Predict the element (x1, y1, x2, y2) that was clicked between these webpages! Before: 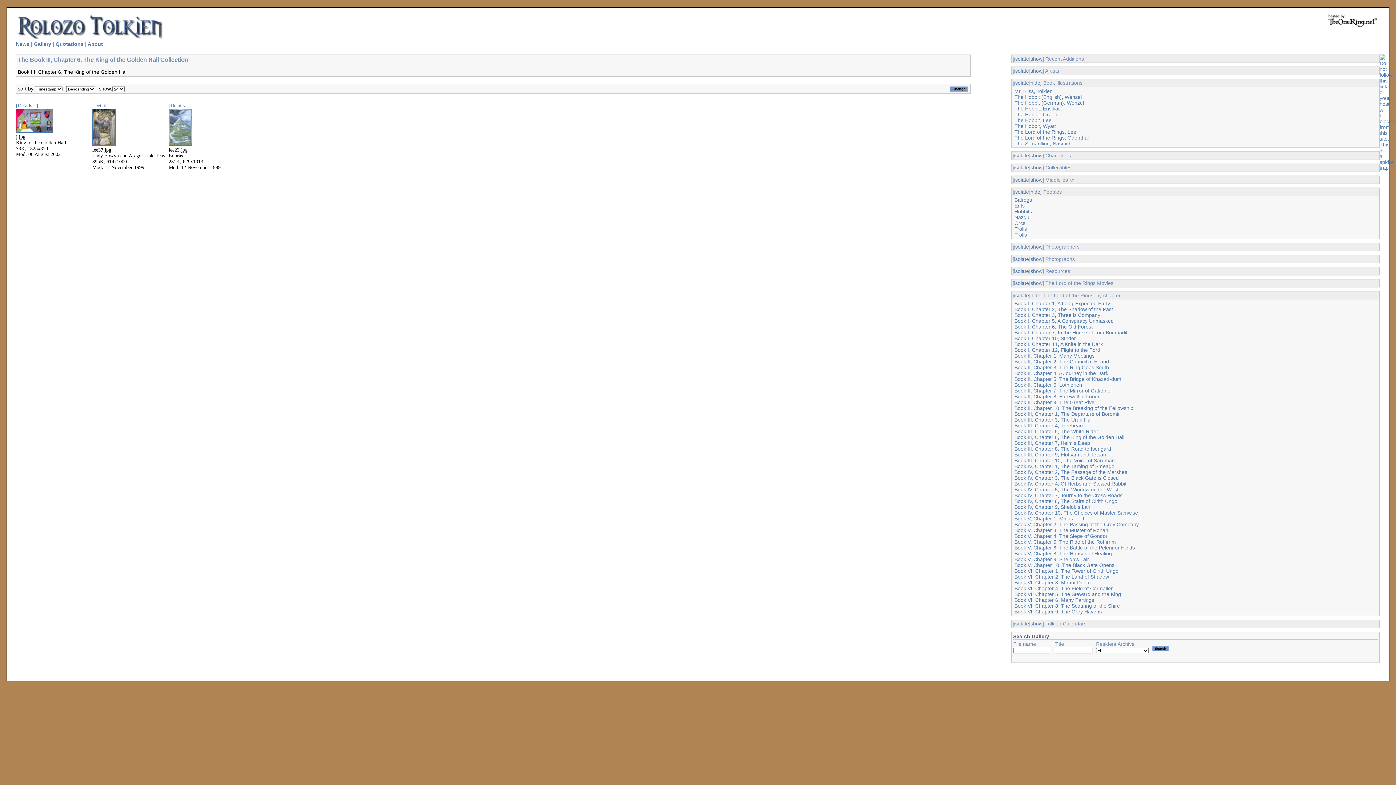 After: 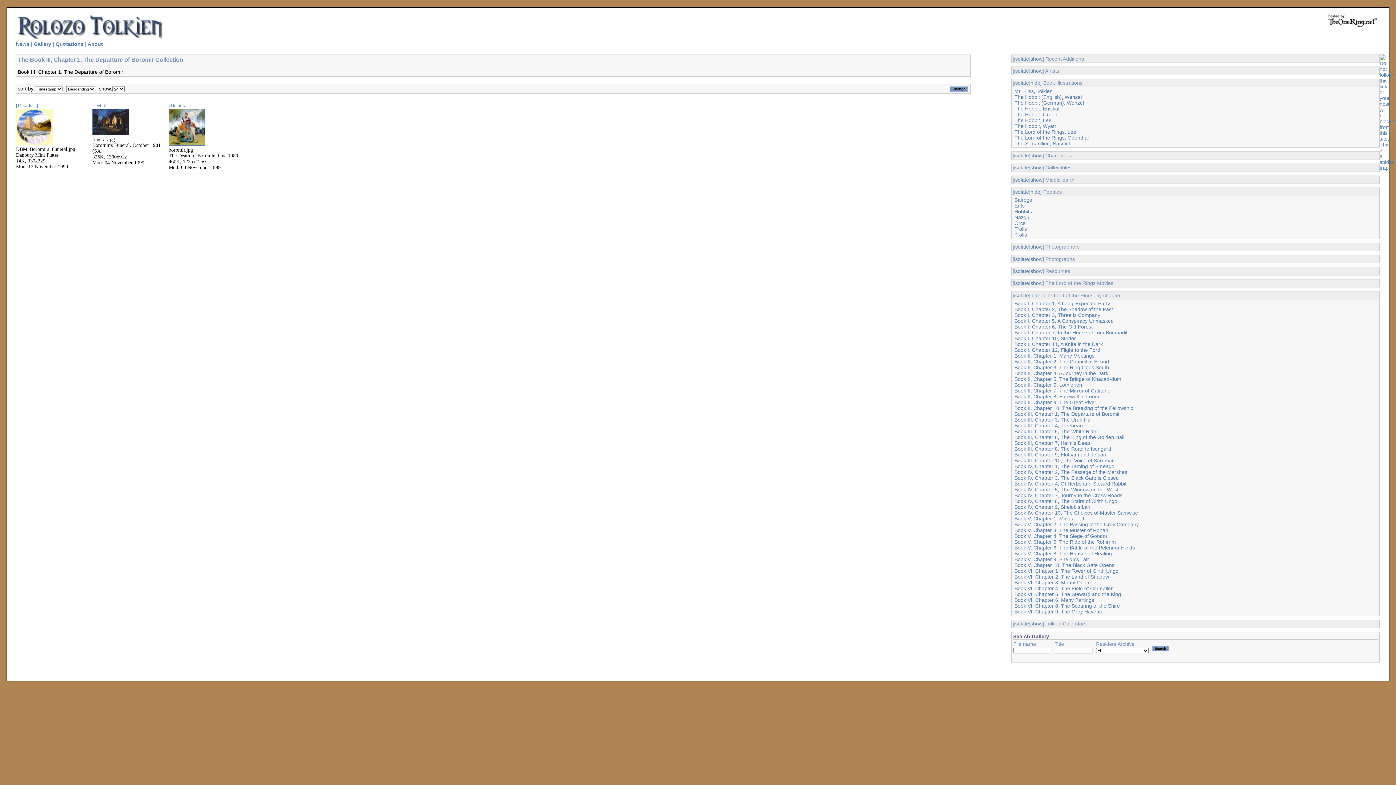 Action: label: Book III, Chapter 1, The Departure of Boromir bbox: (1014, 411, 1120, 417)